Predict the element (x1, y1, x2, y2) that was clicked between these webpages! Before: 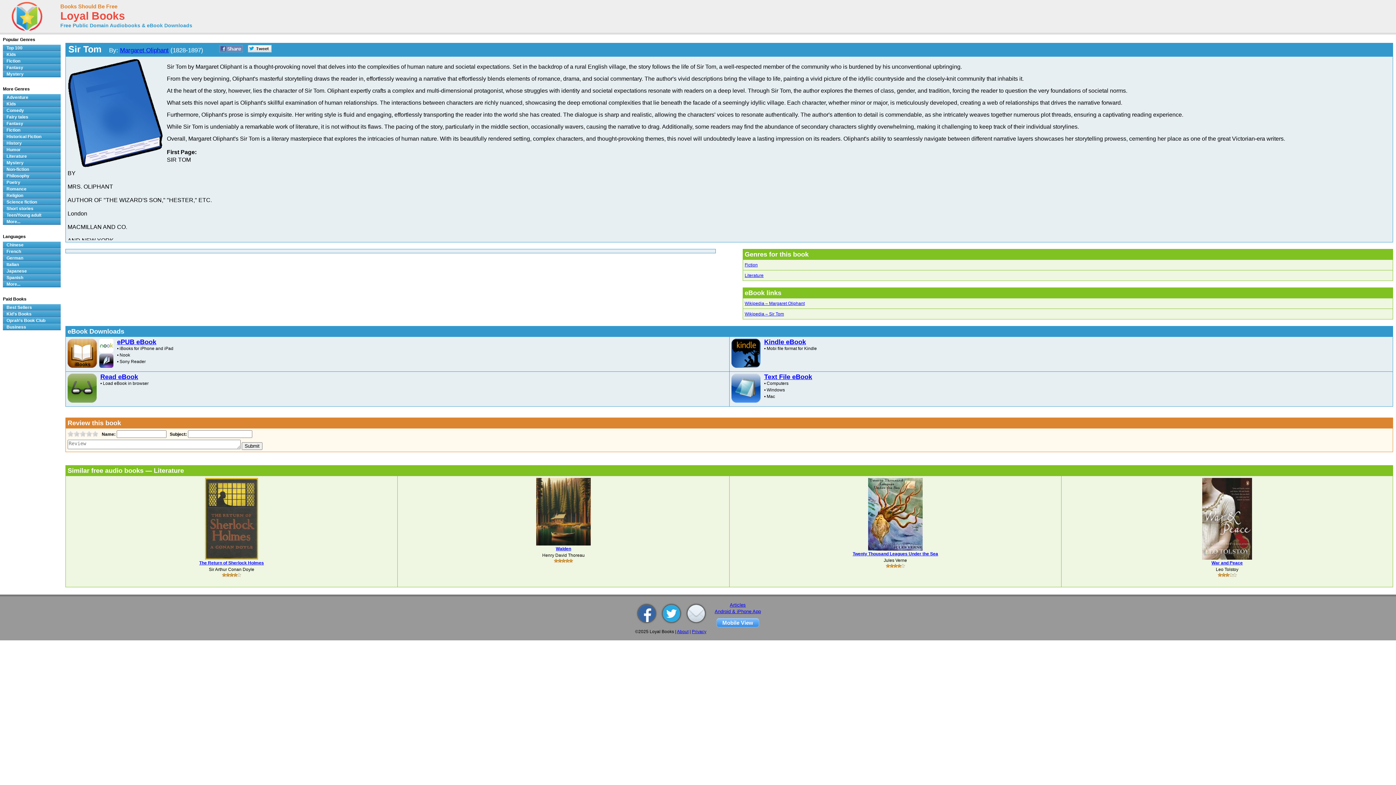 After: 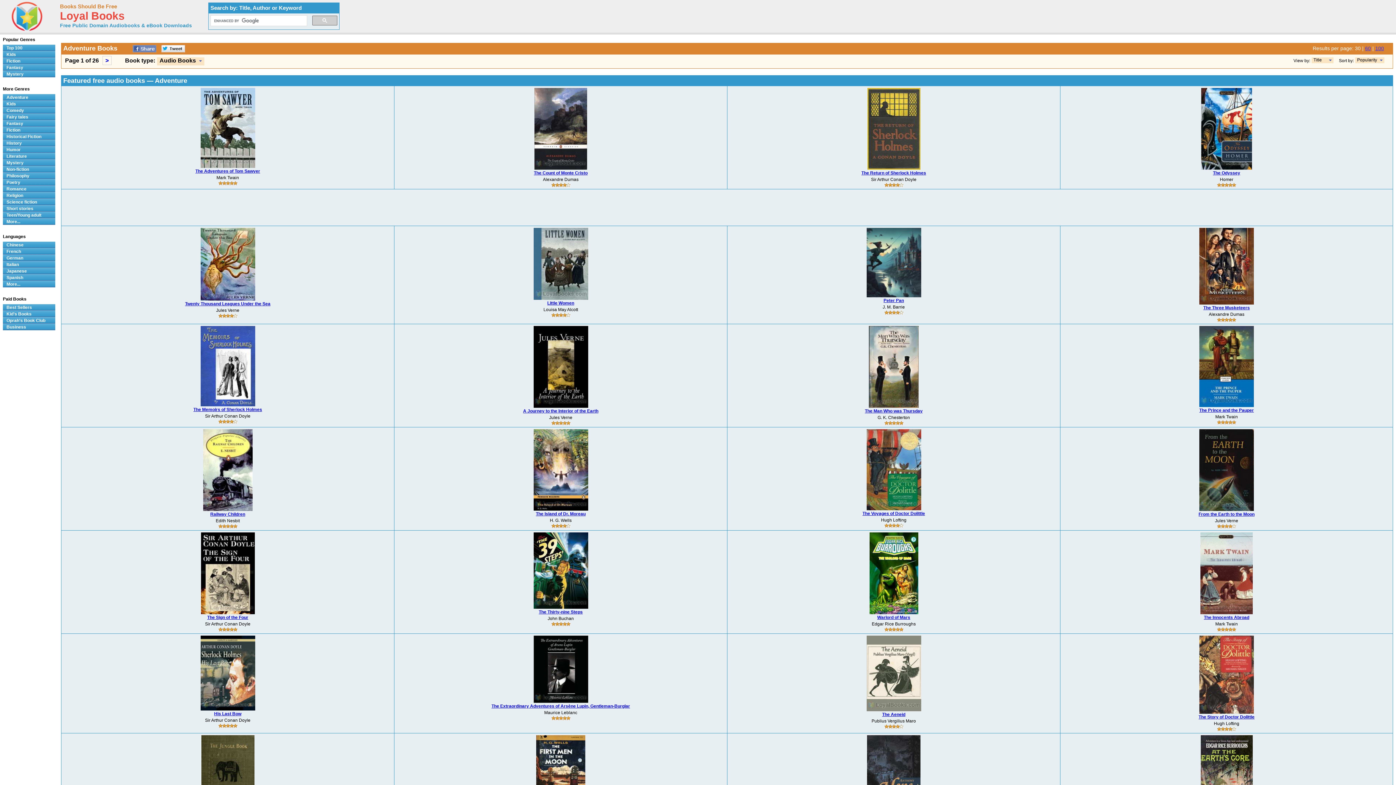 Action: bbox: (2, 94, 60, 100) label: Adventure